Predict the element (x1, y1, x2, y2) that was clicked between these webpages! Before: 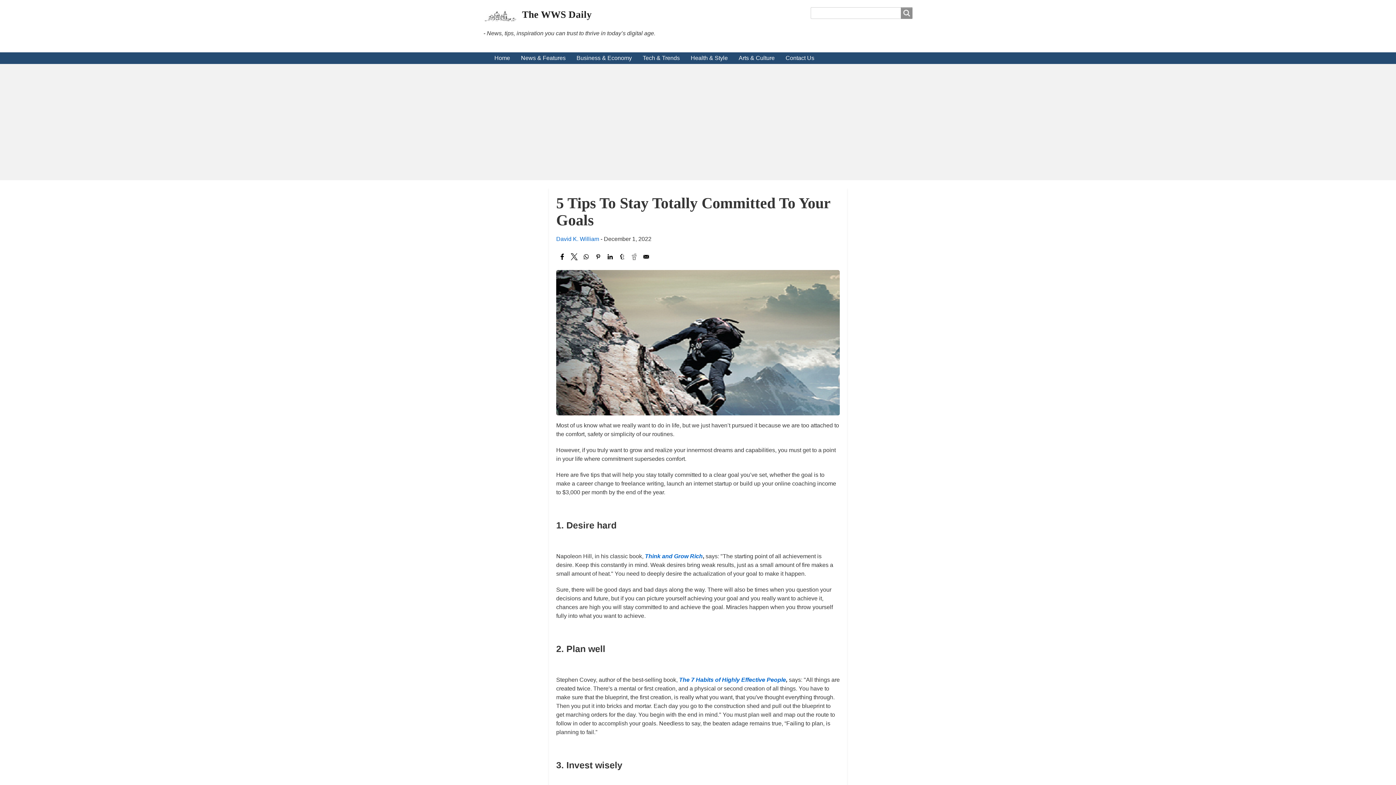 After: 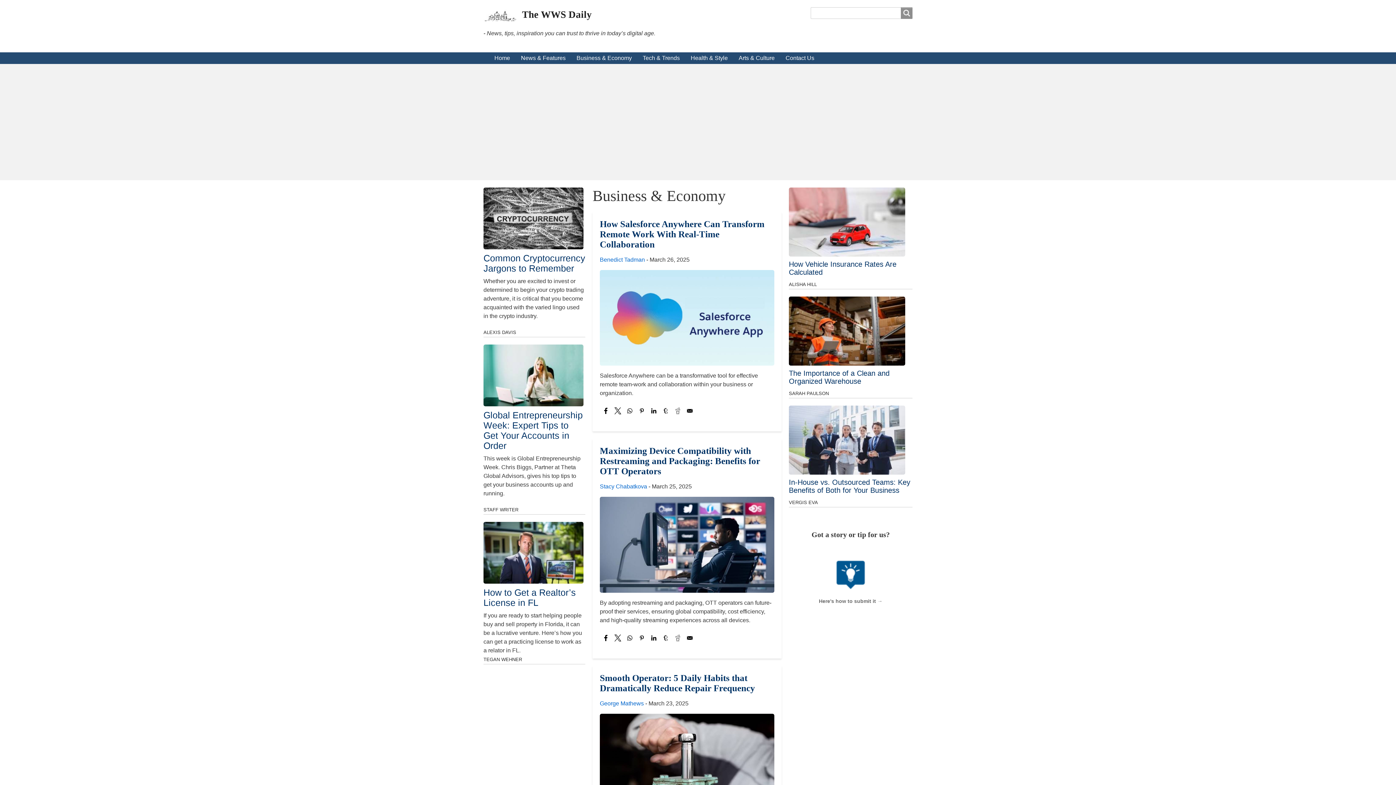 Action: bbox: (576, 53, 632, 63) label: Business & Economy